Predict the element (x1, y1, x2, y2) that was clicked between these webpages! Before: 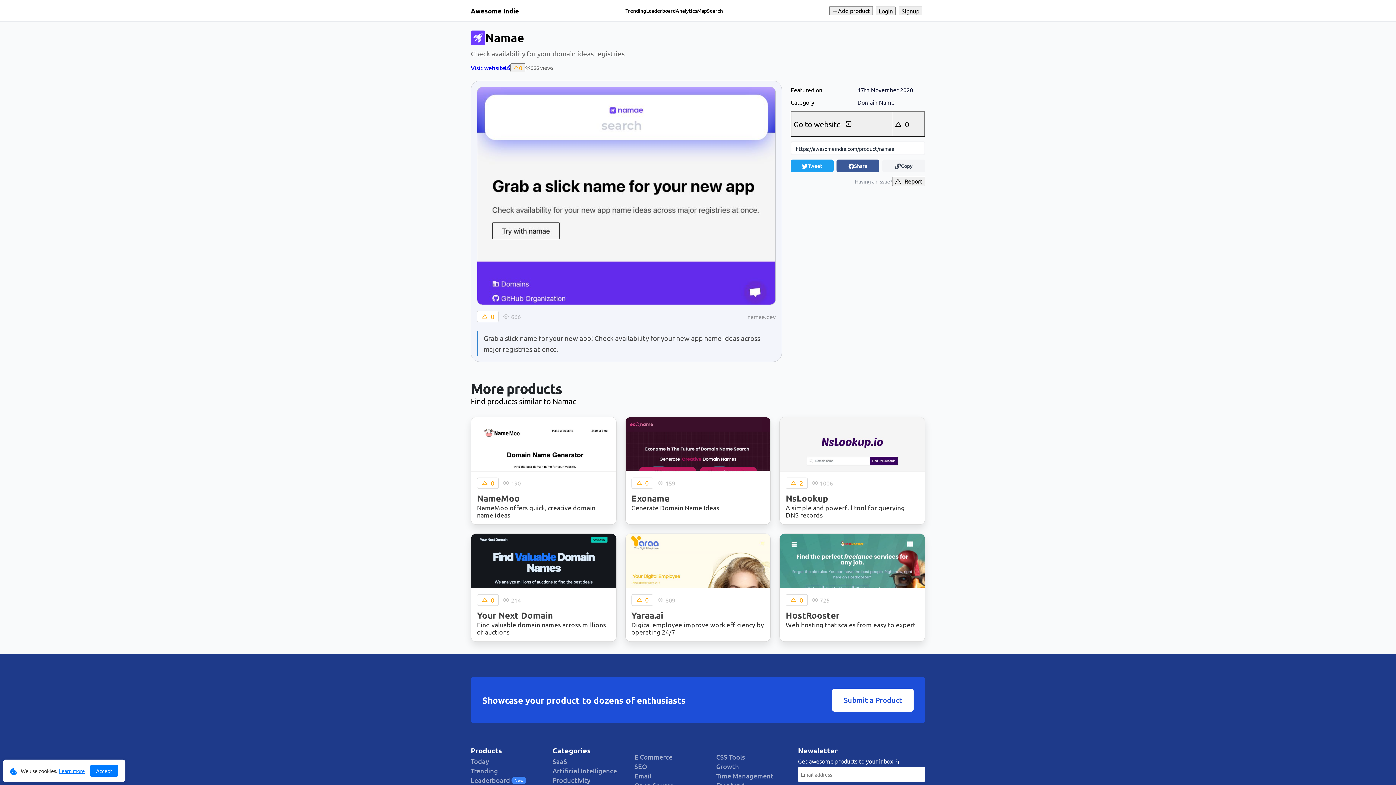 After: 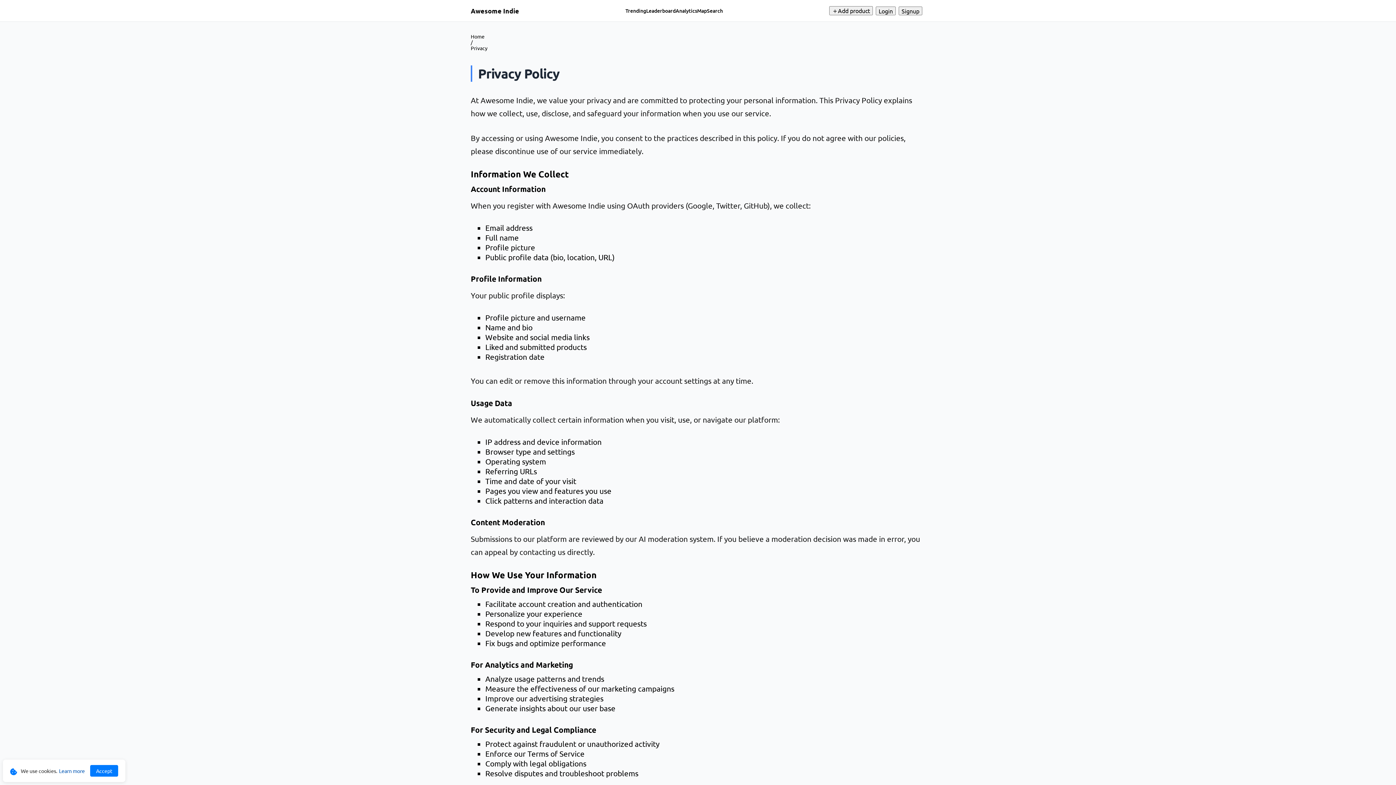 Action: label: Learn more bbox: (58, 768, 84, 774)